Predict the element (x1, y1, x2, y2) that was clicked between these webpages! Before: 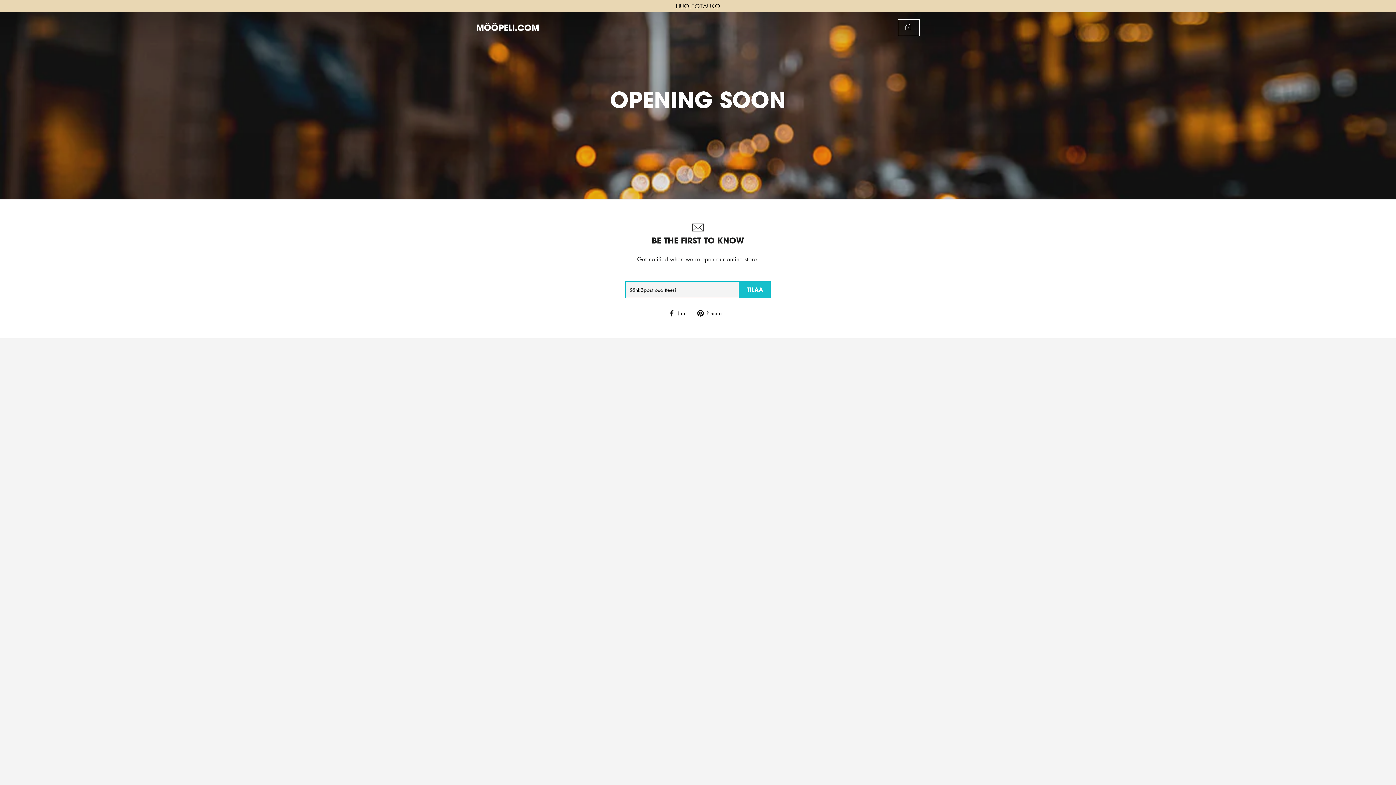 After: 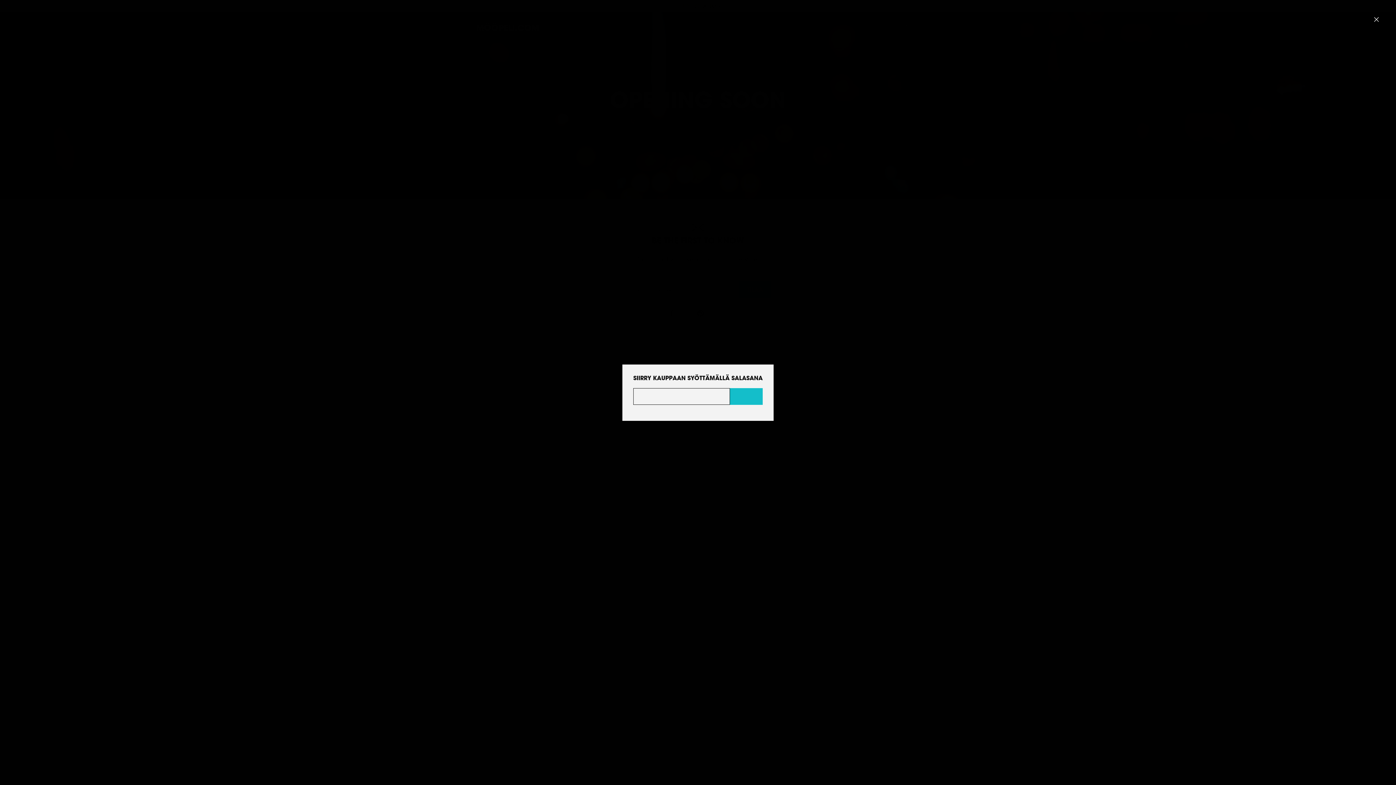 Action: bbox: (898, 19, 920, 36)